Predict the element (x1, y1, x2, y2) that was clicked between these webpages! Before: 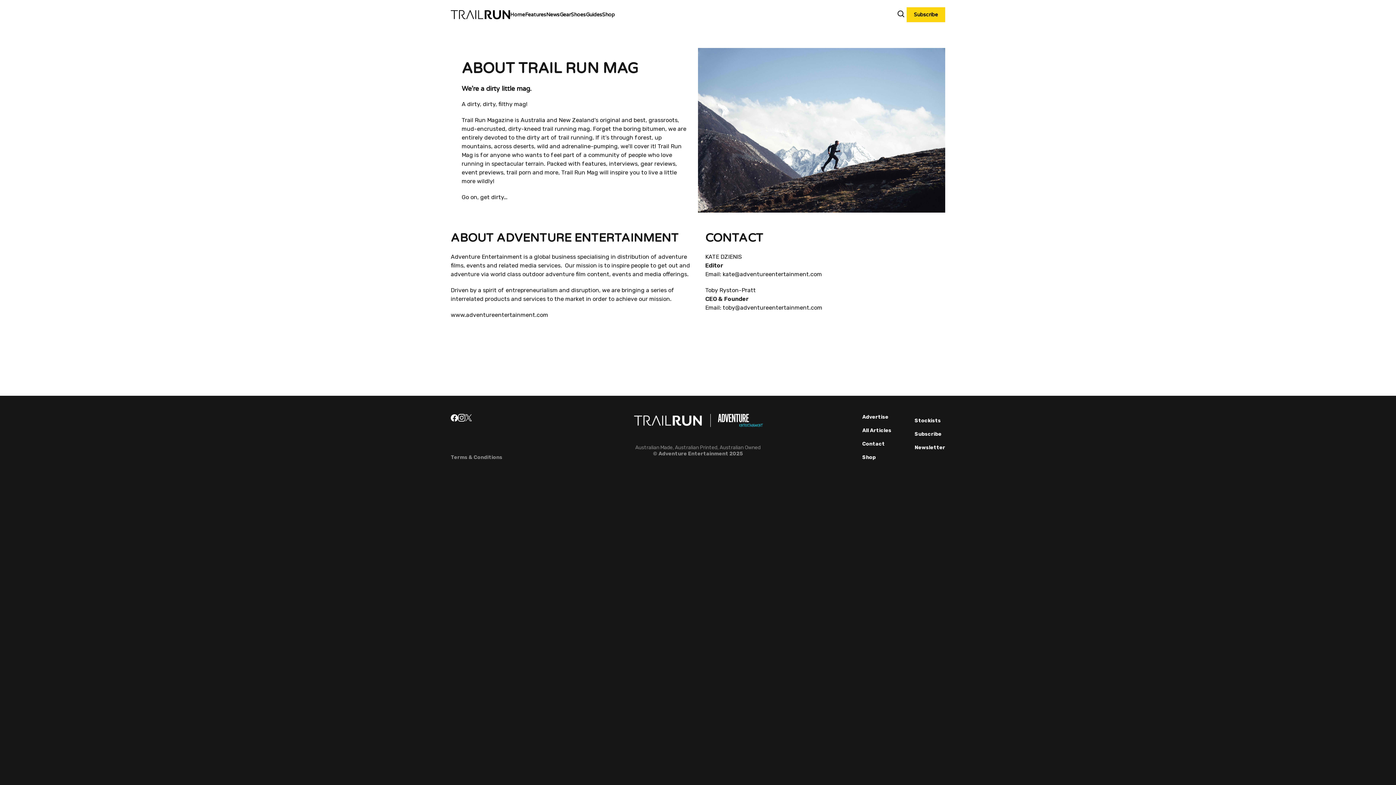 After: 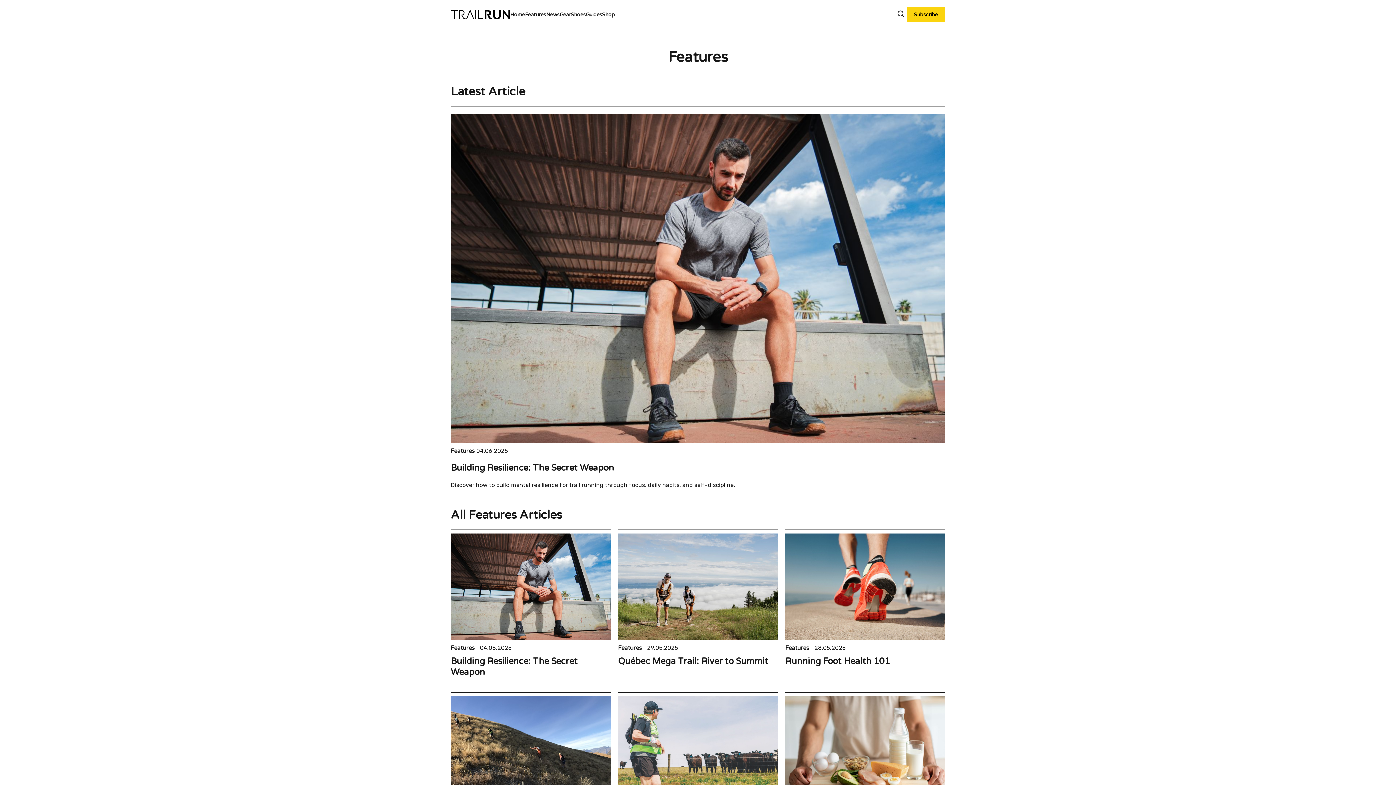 Action: bbox: (525, 11, 546, 18) label: Features